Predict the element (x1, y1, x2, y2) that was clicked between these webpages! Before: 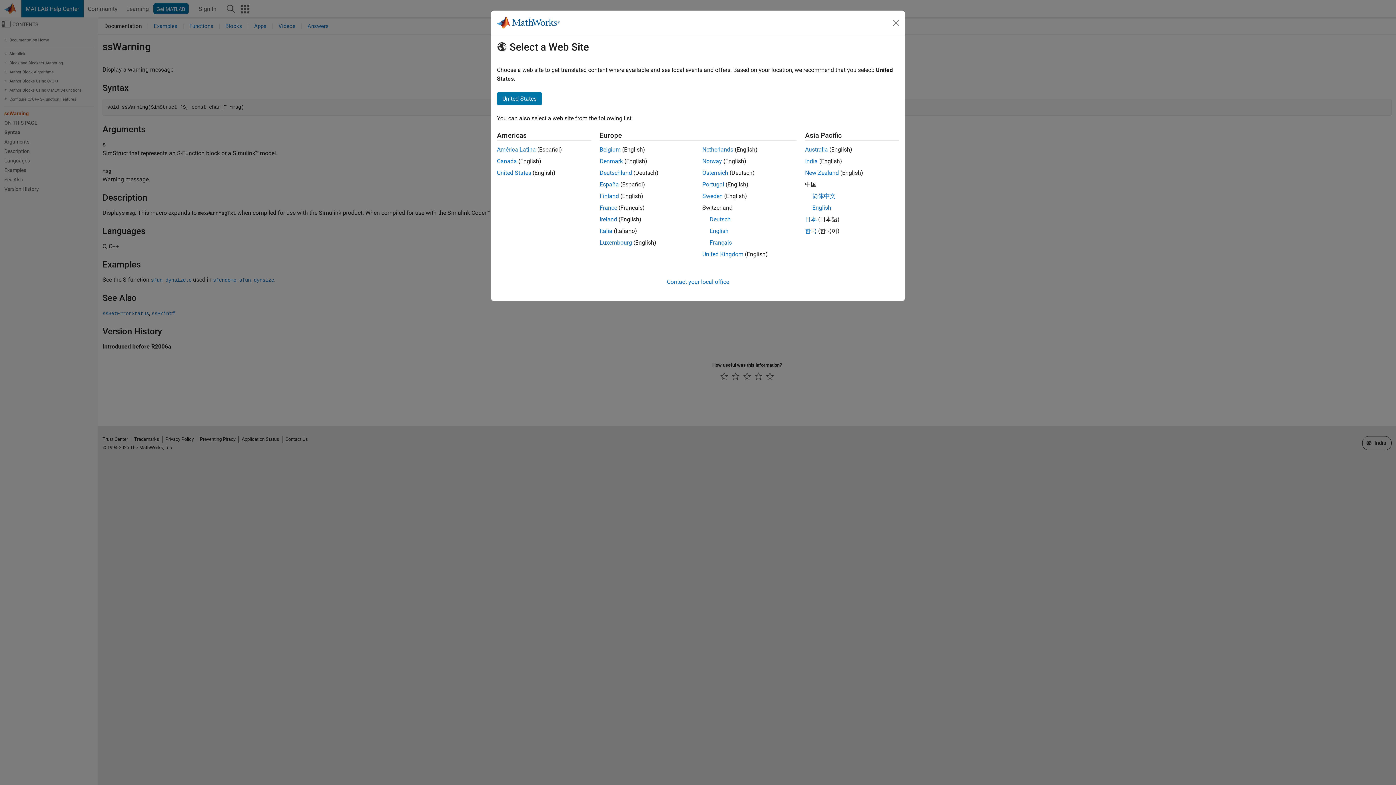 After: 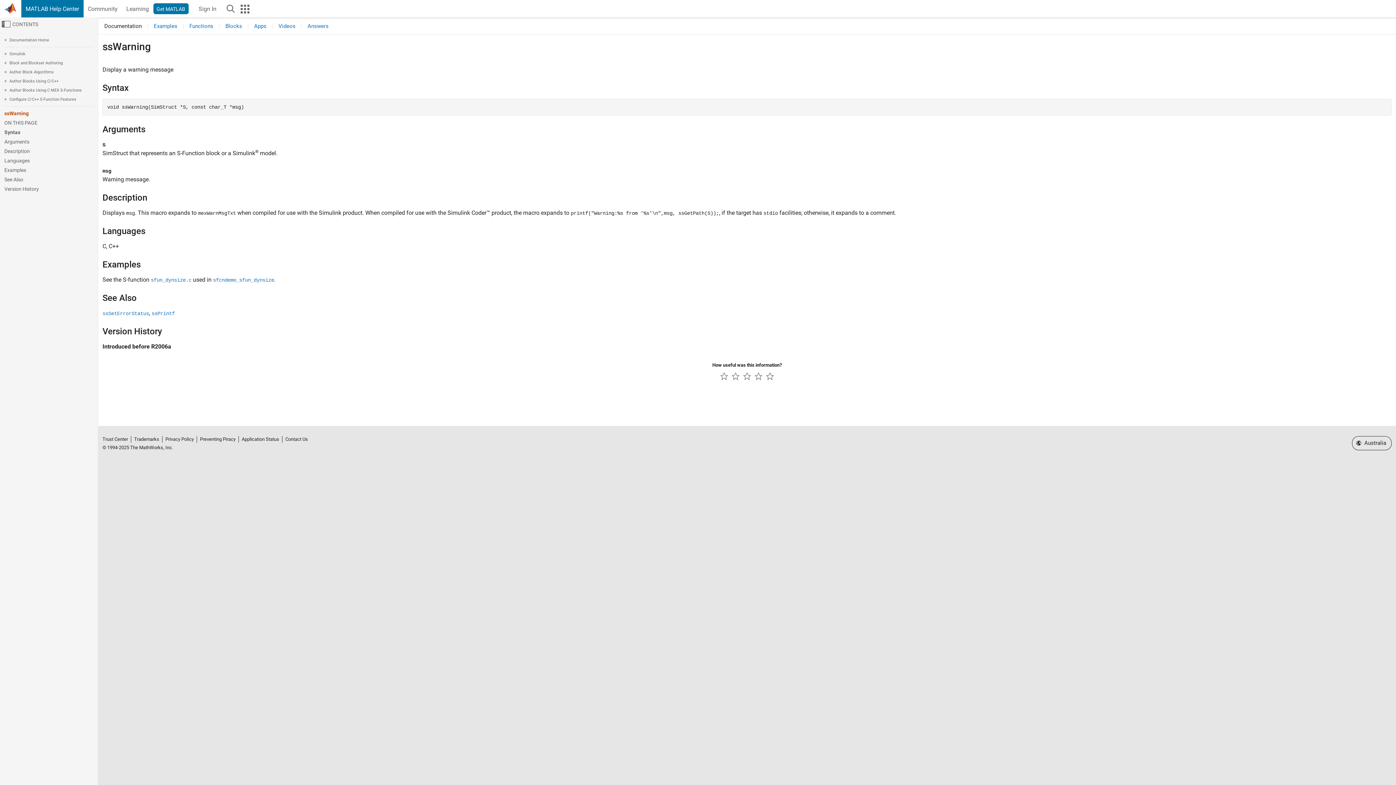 Action: label: New Zealand bbox: (805, 169, 839, 176)